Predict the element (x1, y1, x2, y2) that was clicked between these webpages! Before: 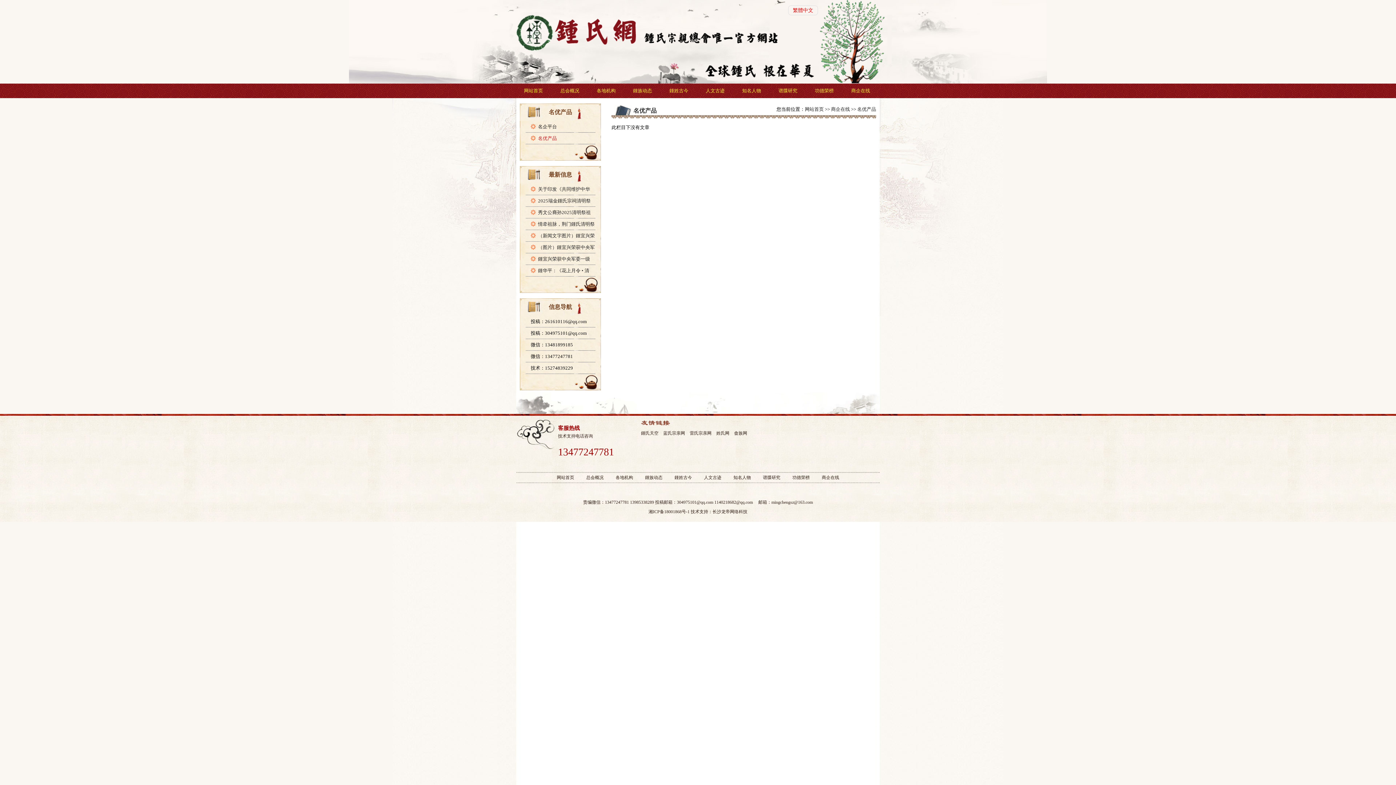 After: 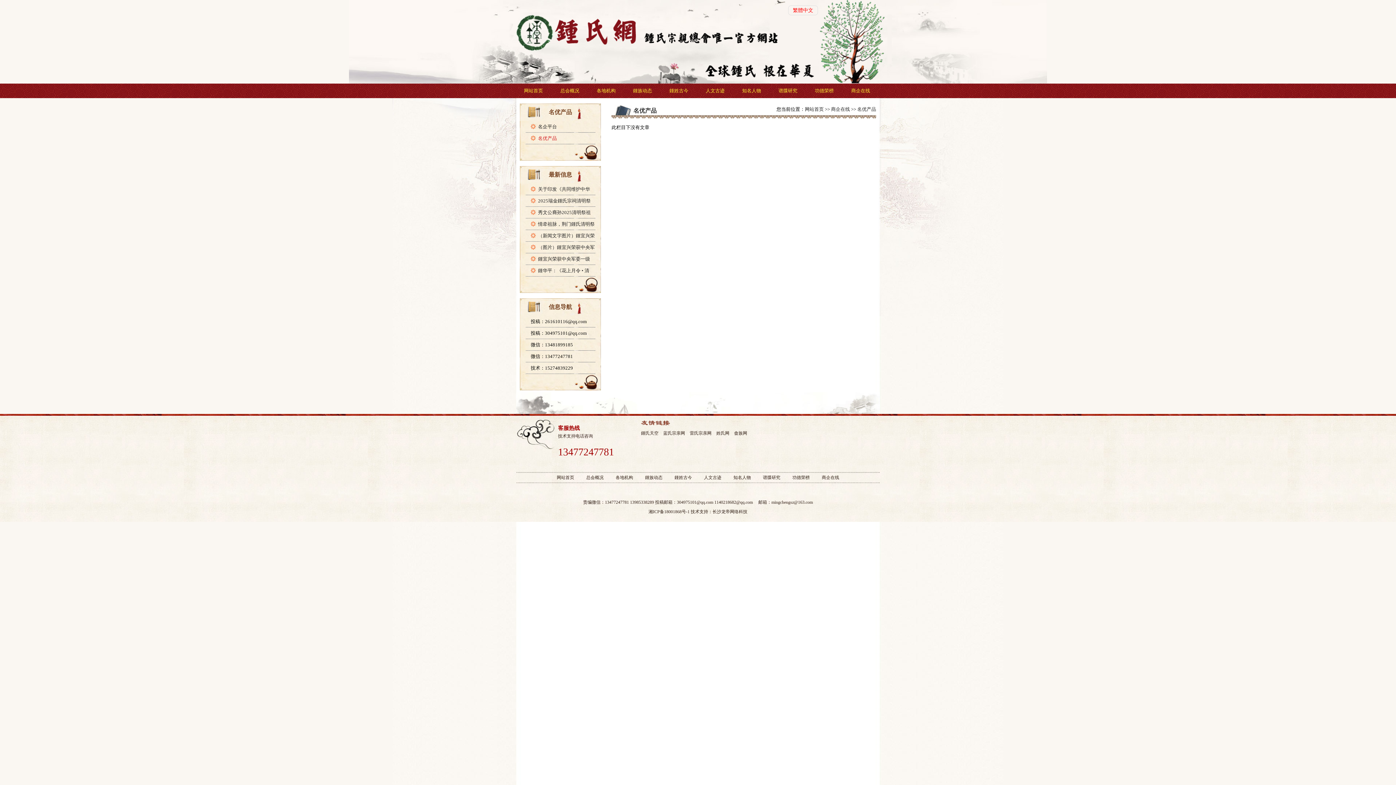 Action: label: 名优产品 bbox: (530, 135, 557, 141)